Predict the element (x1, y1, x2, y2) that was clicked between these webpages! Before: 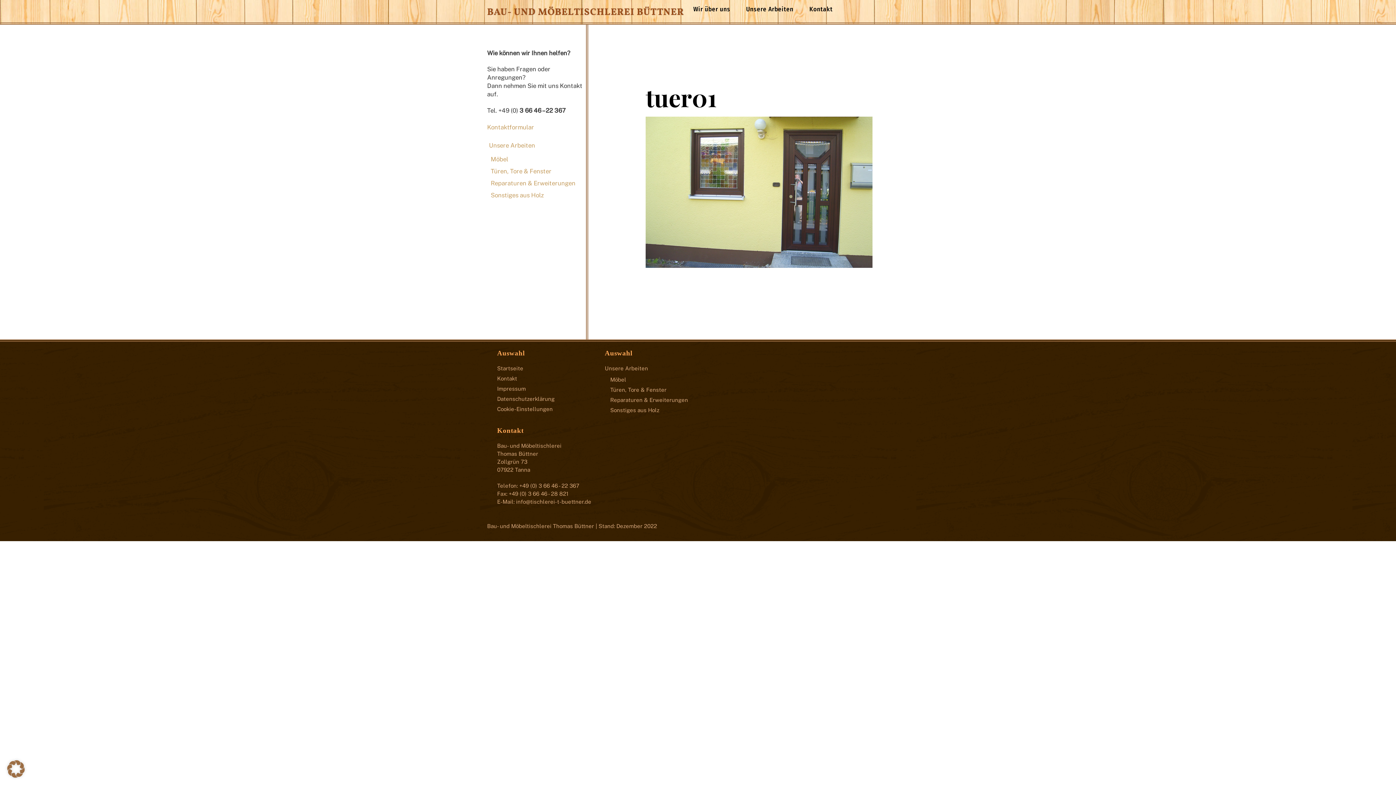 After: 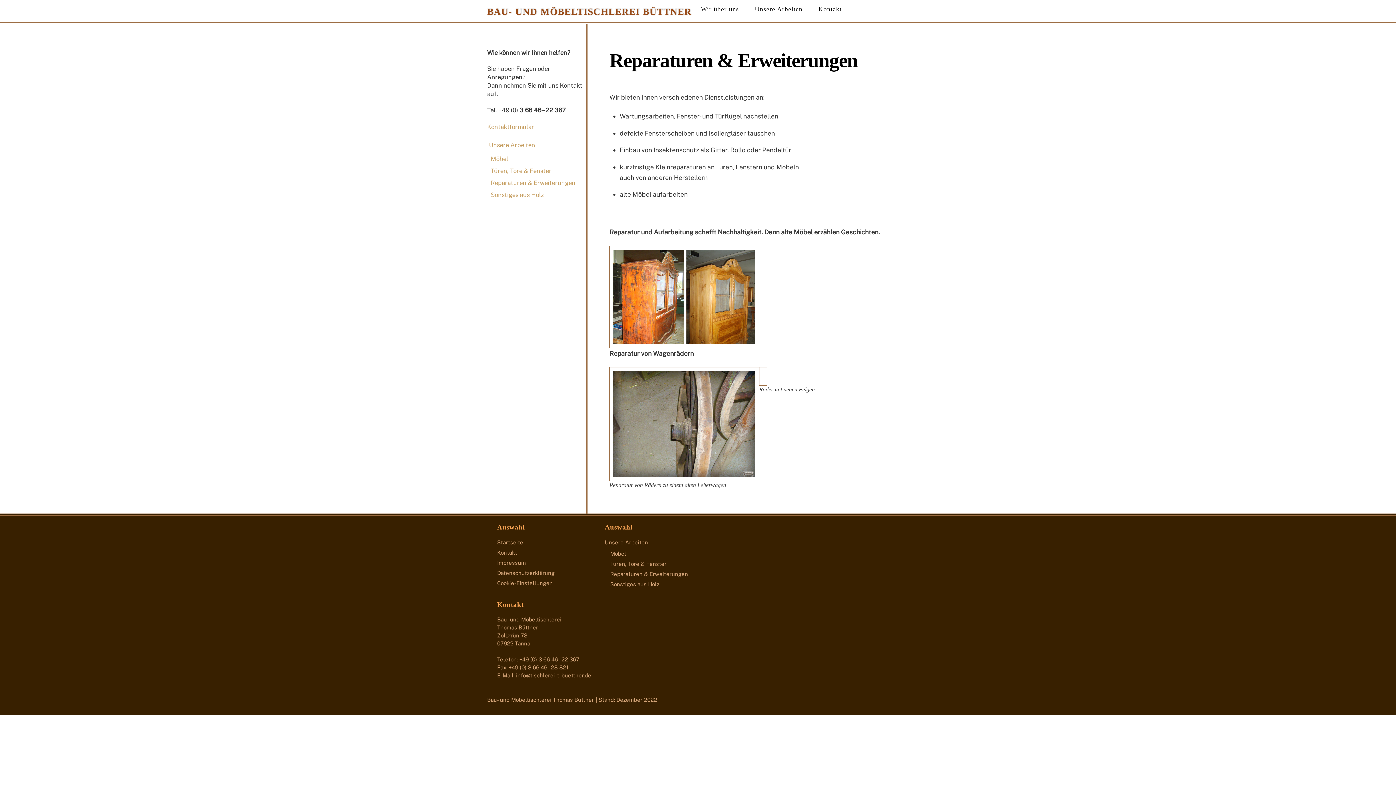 Action: bbox: (610, 397, 688, 403) label: Reparaturen & Erweiterungen